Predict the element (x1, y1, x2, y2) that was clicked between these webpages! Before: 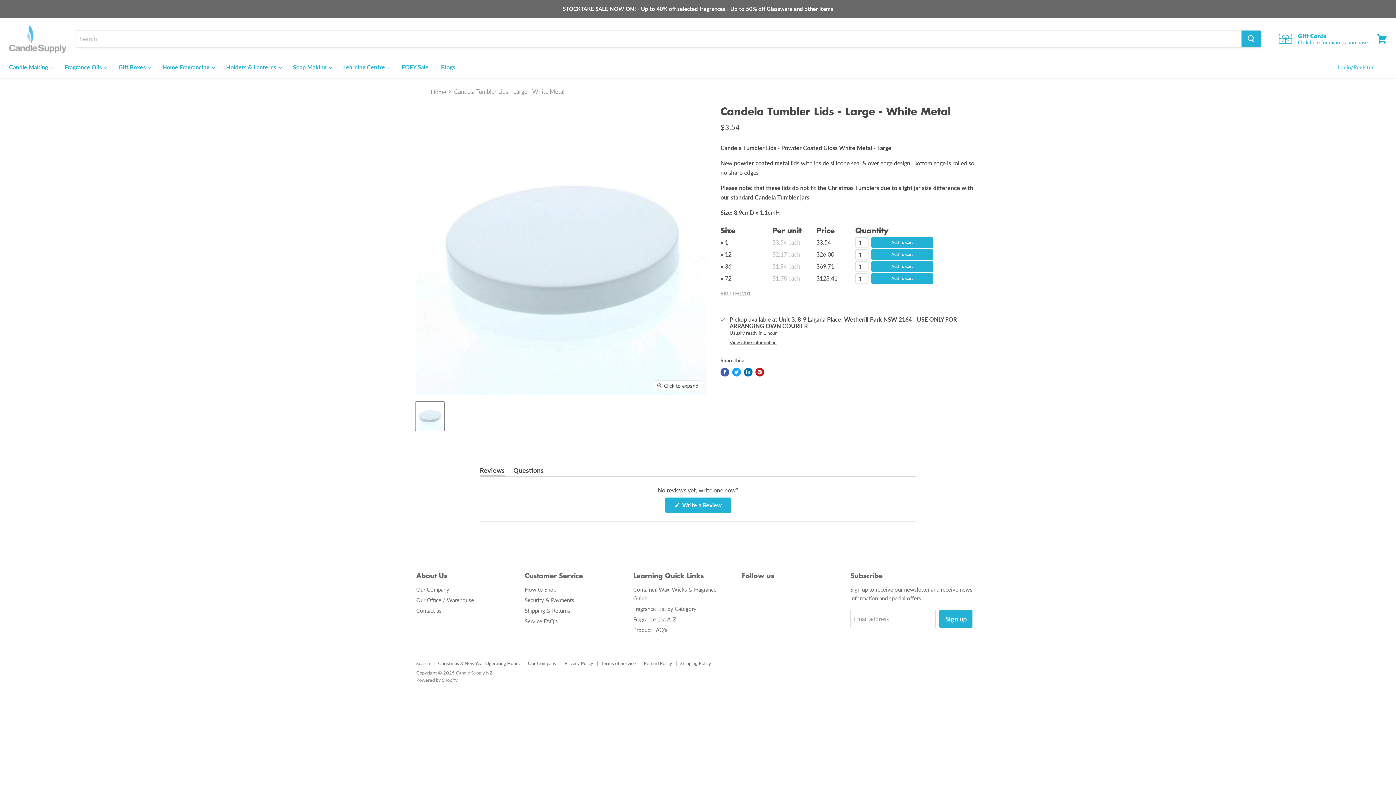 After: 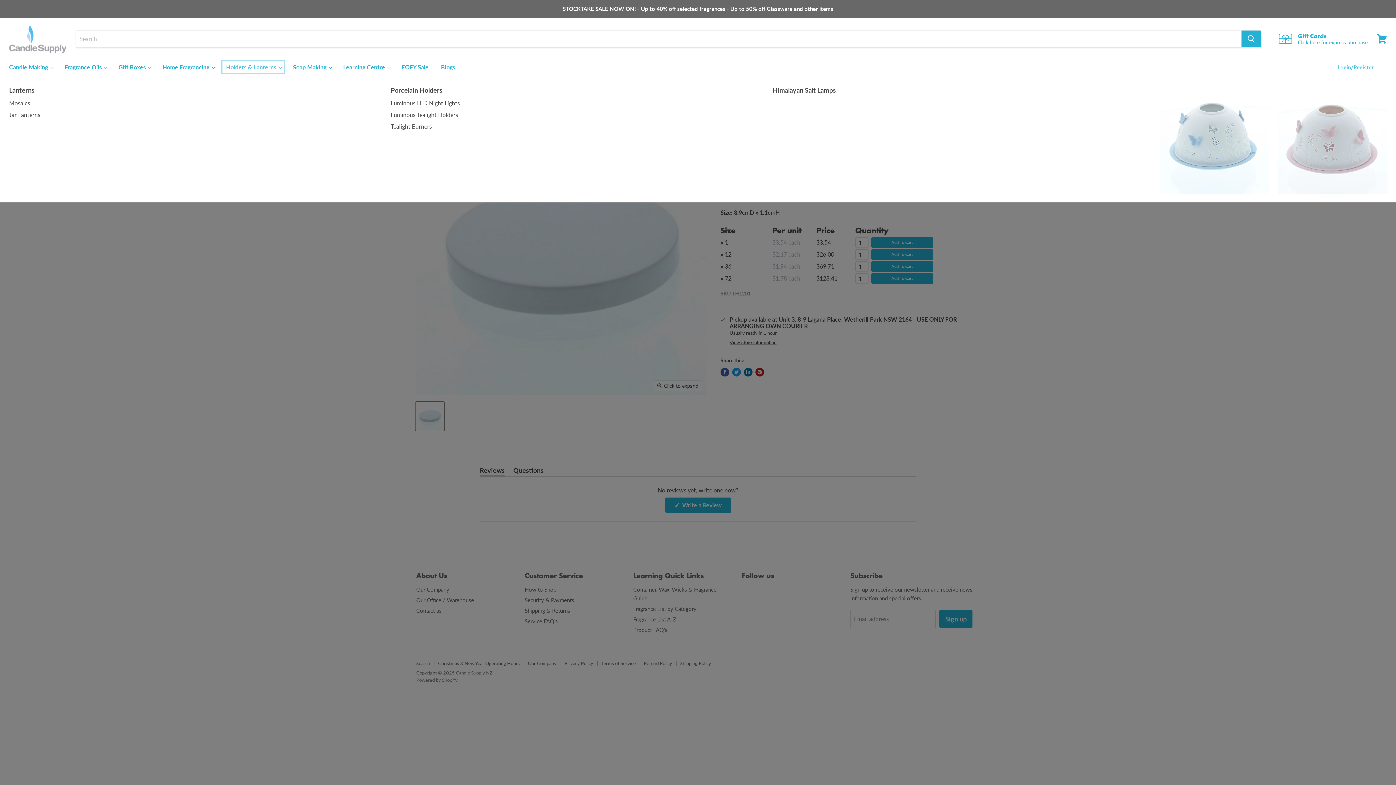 Action: label: Holders & Lanterns  bbox: (220, 59, 286, 74)